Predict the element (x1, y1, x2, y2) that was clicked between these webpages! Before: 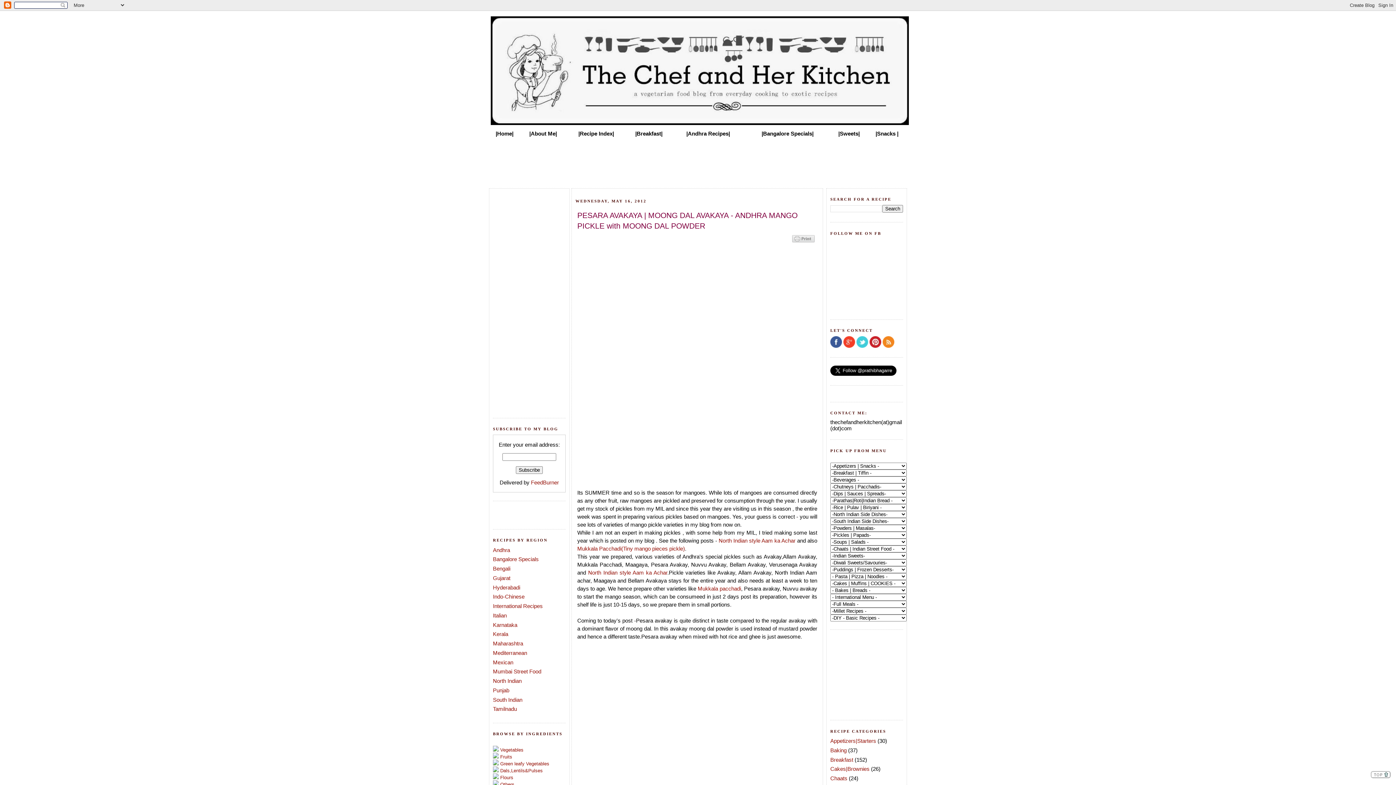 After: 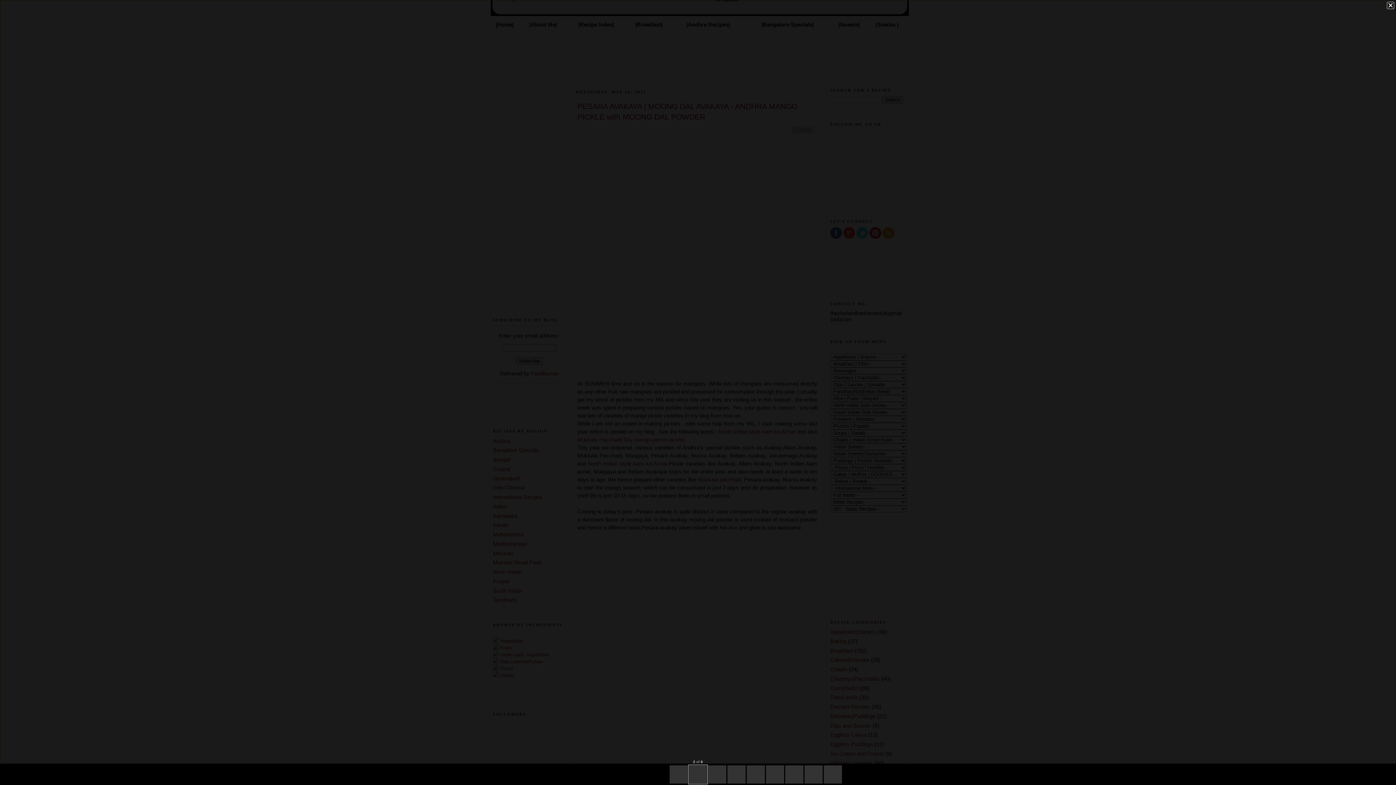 Action: bbox: (577, 641, 817, 894)